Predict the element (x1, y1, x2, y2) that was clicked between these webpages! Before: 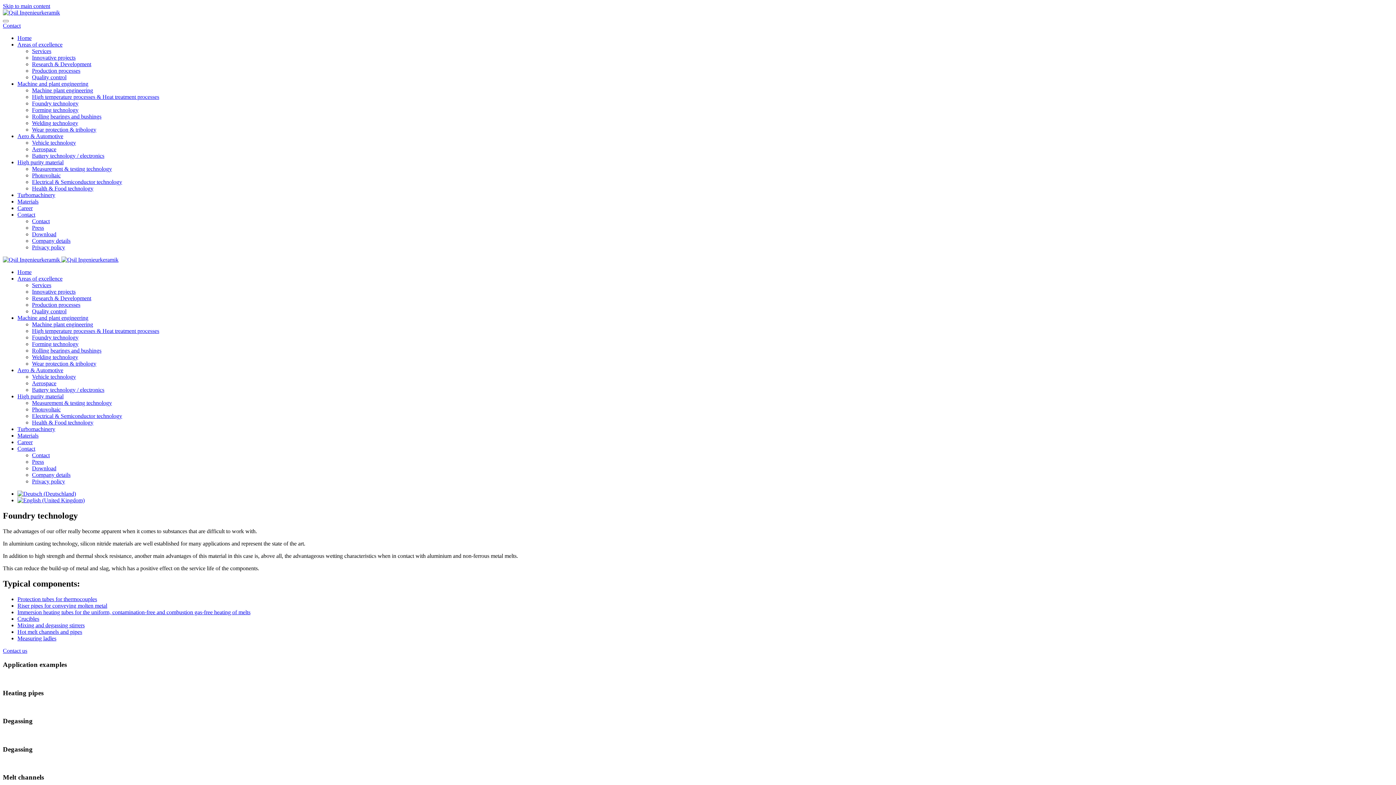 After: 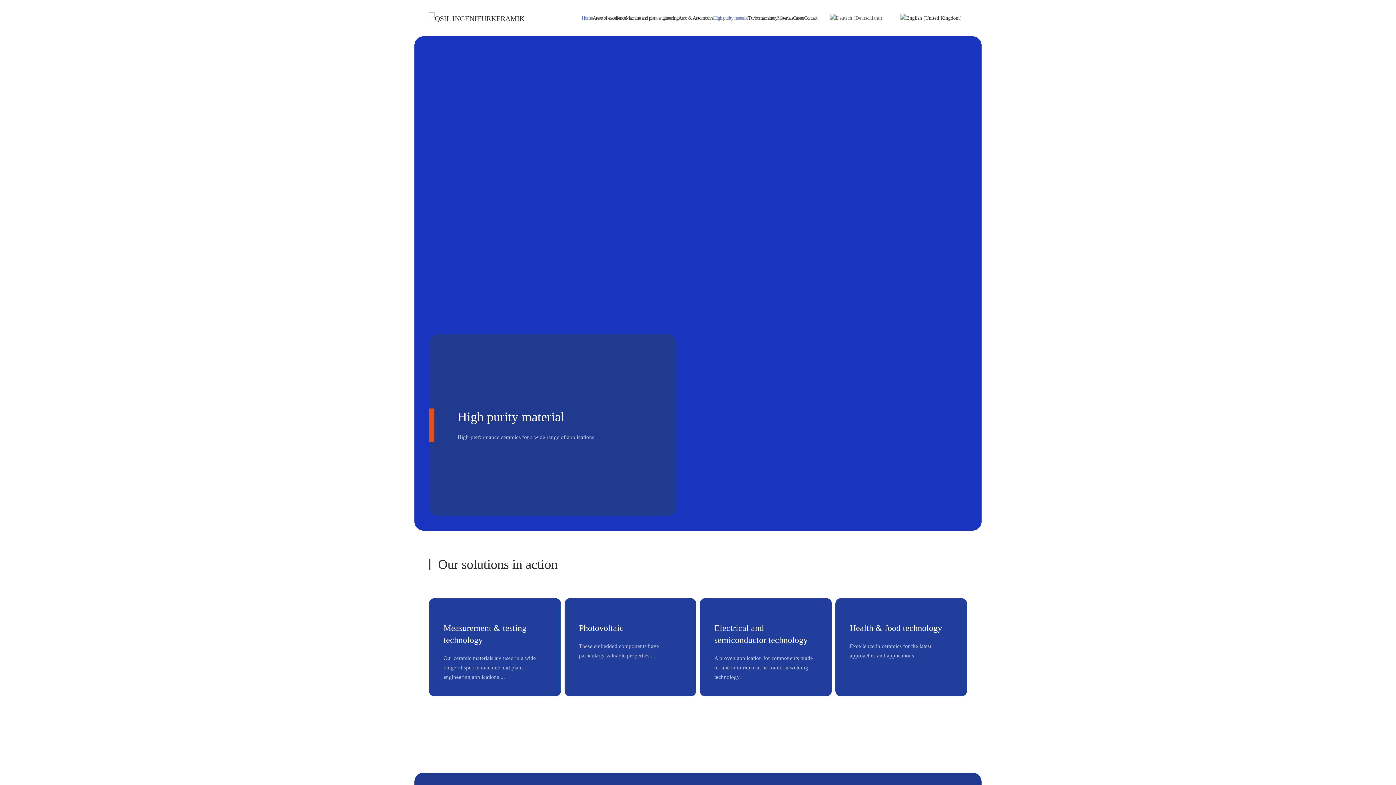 Action: bbox: (17, 393, 63, 399) label: High purity material